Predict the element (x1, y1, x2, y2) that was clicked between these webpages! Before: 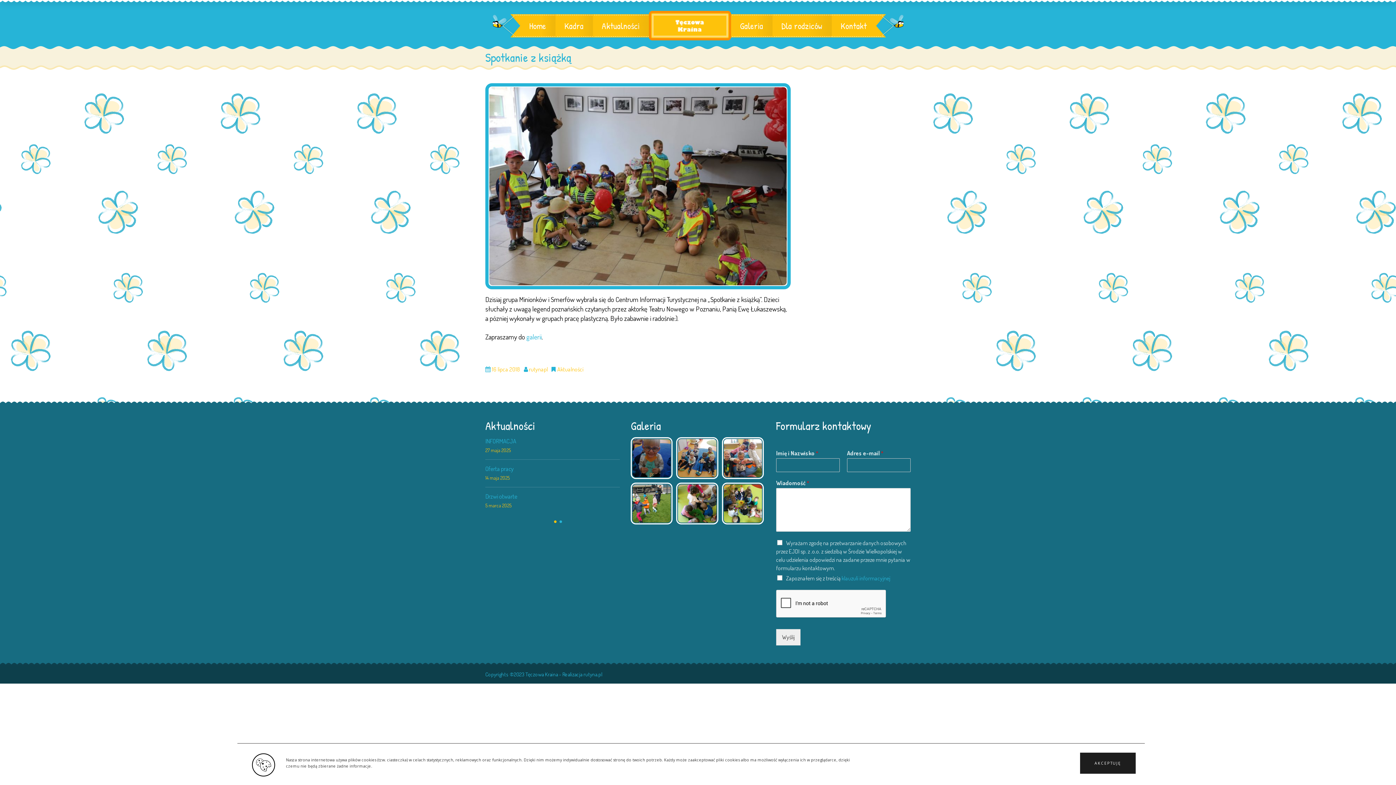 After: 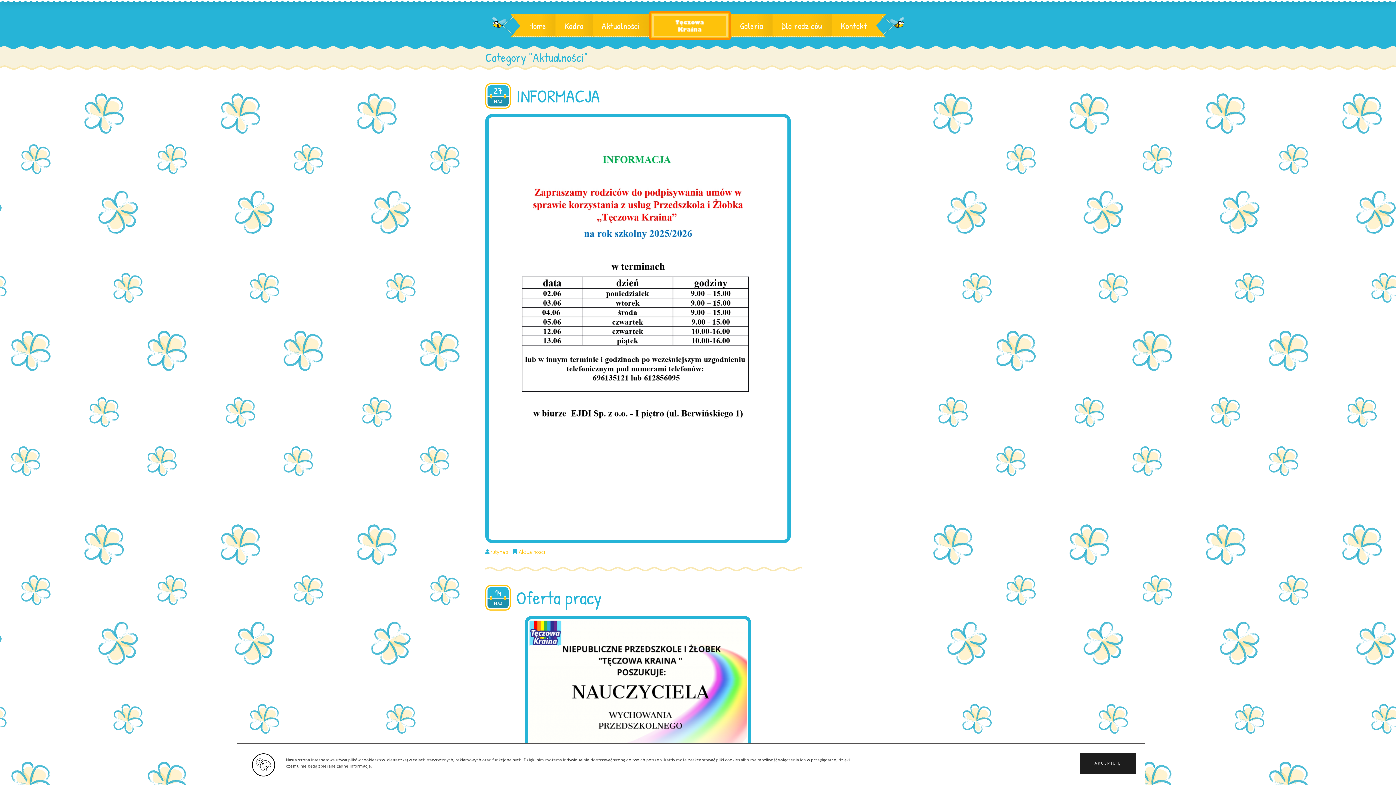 Action: label: Aktualności bbox: (557, 365, 583, 372)